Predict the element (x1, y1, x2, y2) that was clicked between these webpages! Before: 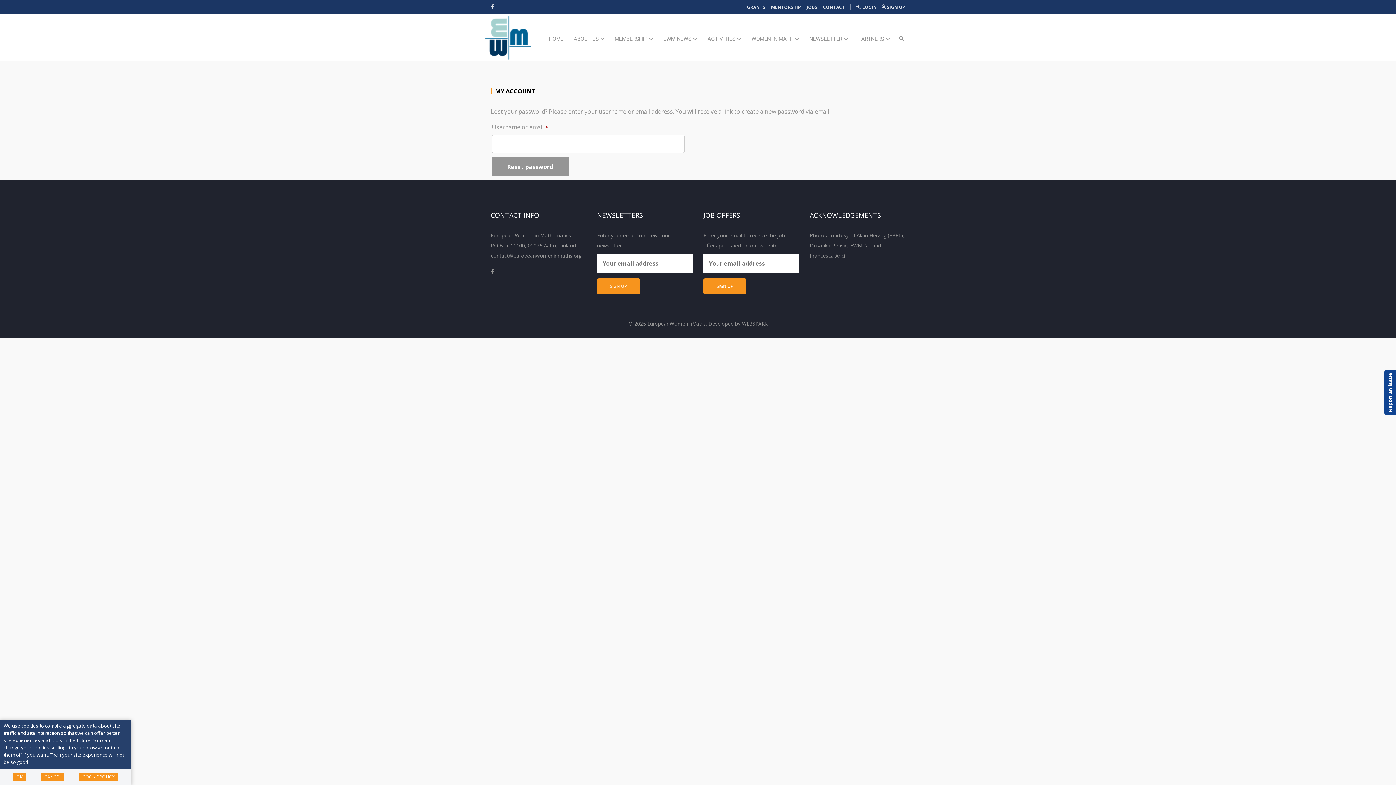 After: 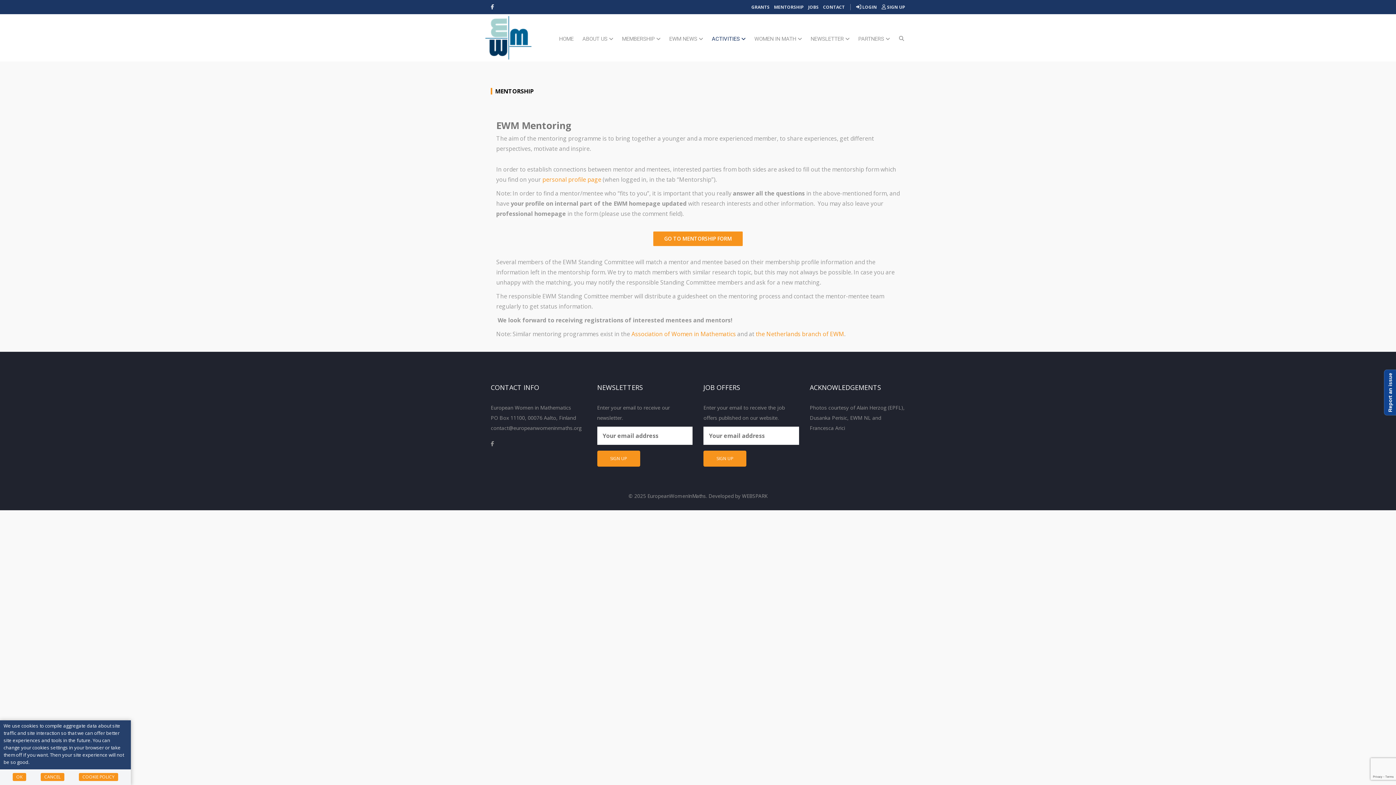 Action: label: MENTORSHIP bbox: (770, 2, 802, 12)